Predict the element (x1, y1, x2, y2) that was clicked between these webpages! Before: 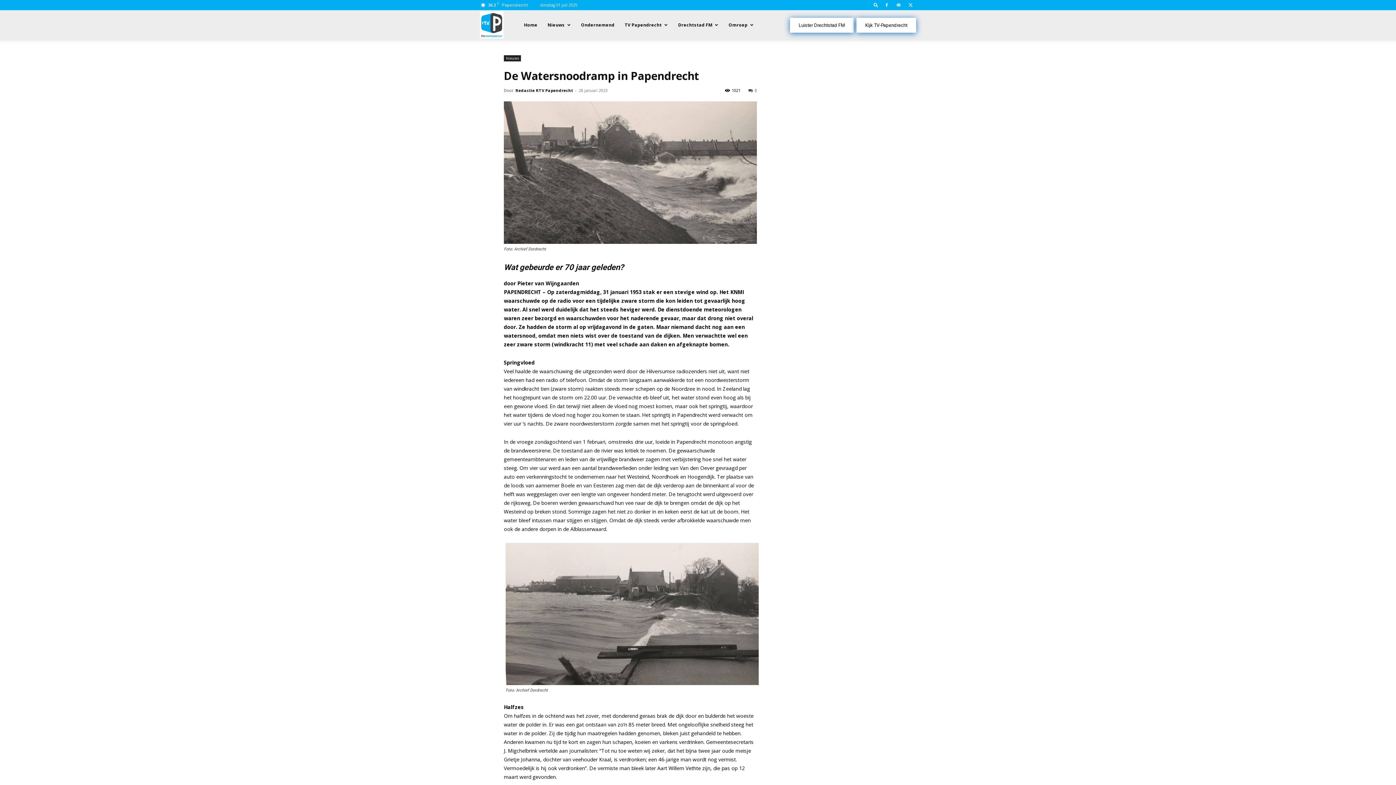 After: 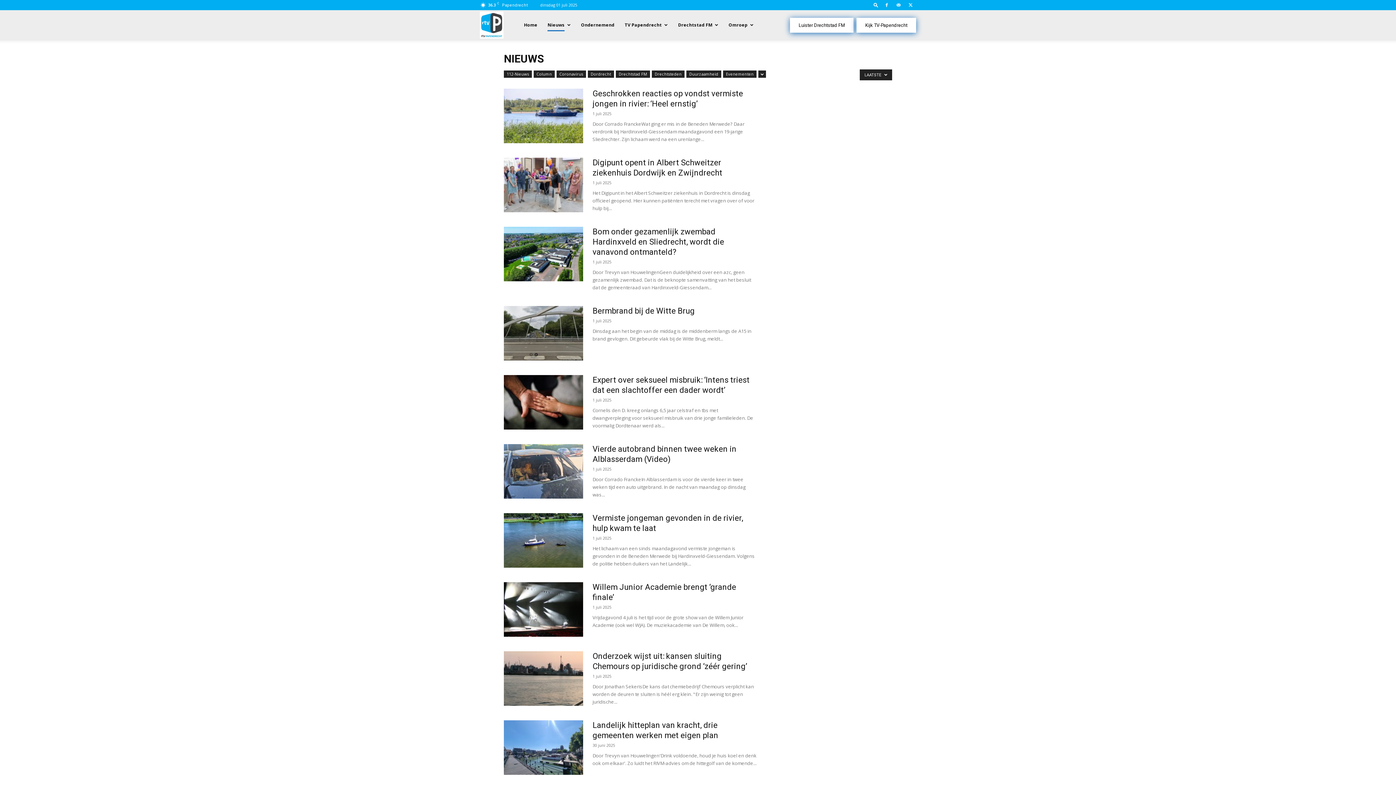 Action: label: Nieuws bbox: (547, 18, 564, 31)